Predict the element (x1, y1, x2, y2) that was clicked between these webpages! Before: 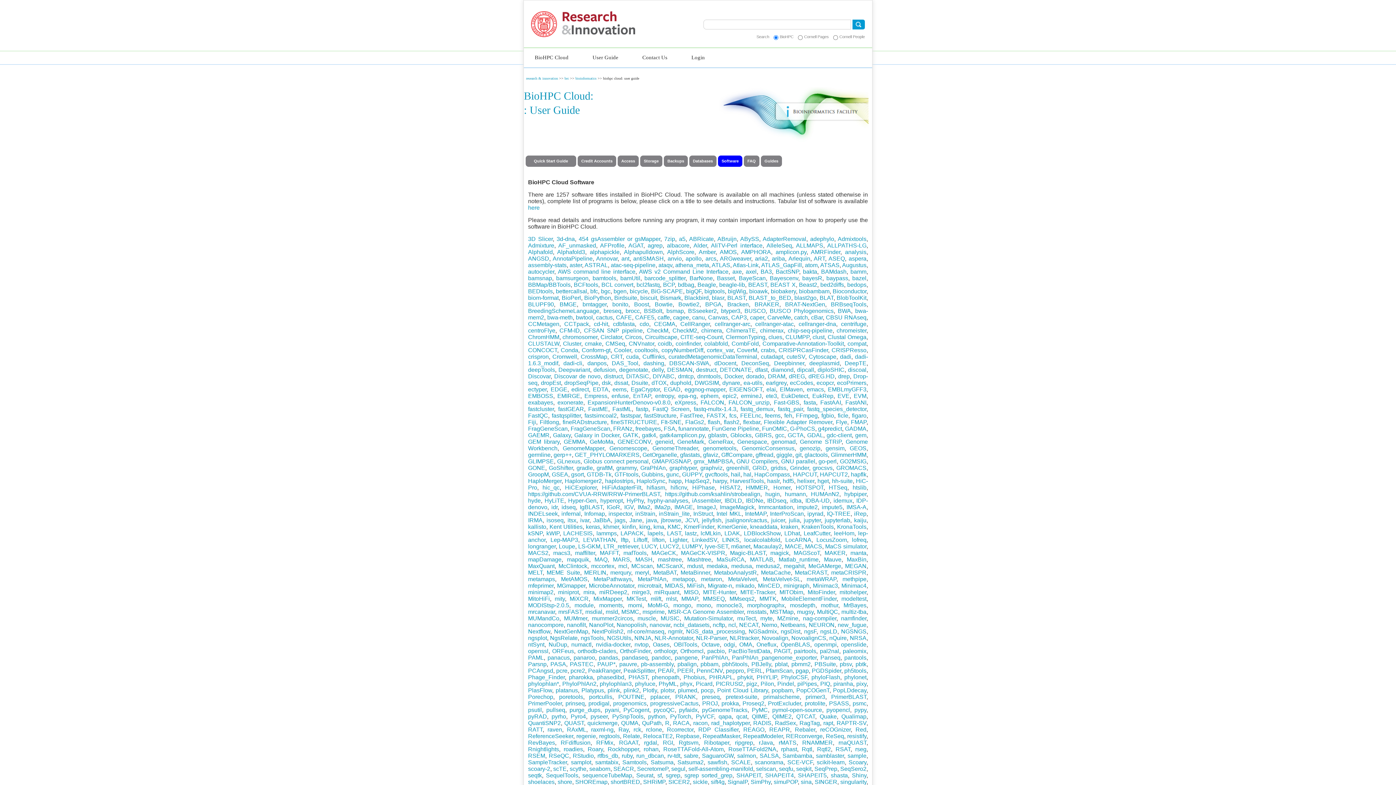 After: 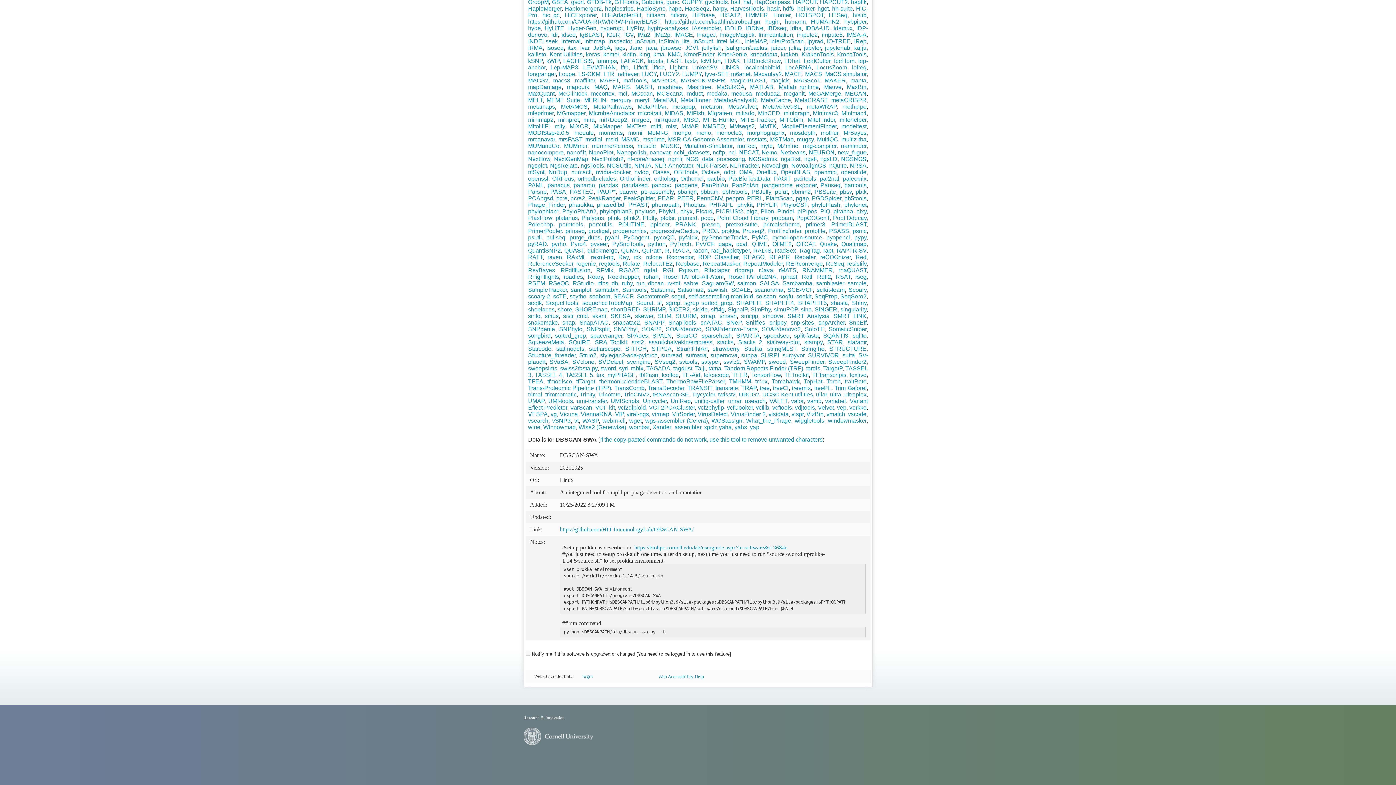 Action: bbox: (669, 360, 709, 366) label: DBSCAN-SWA